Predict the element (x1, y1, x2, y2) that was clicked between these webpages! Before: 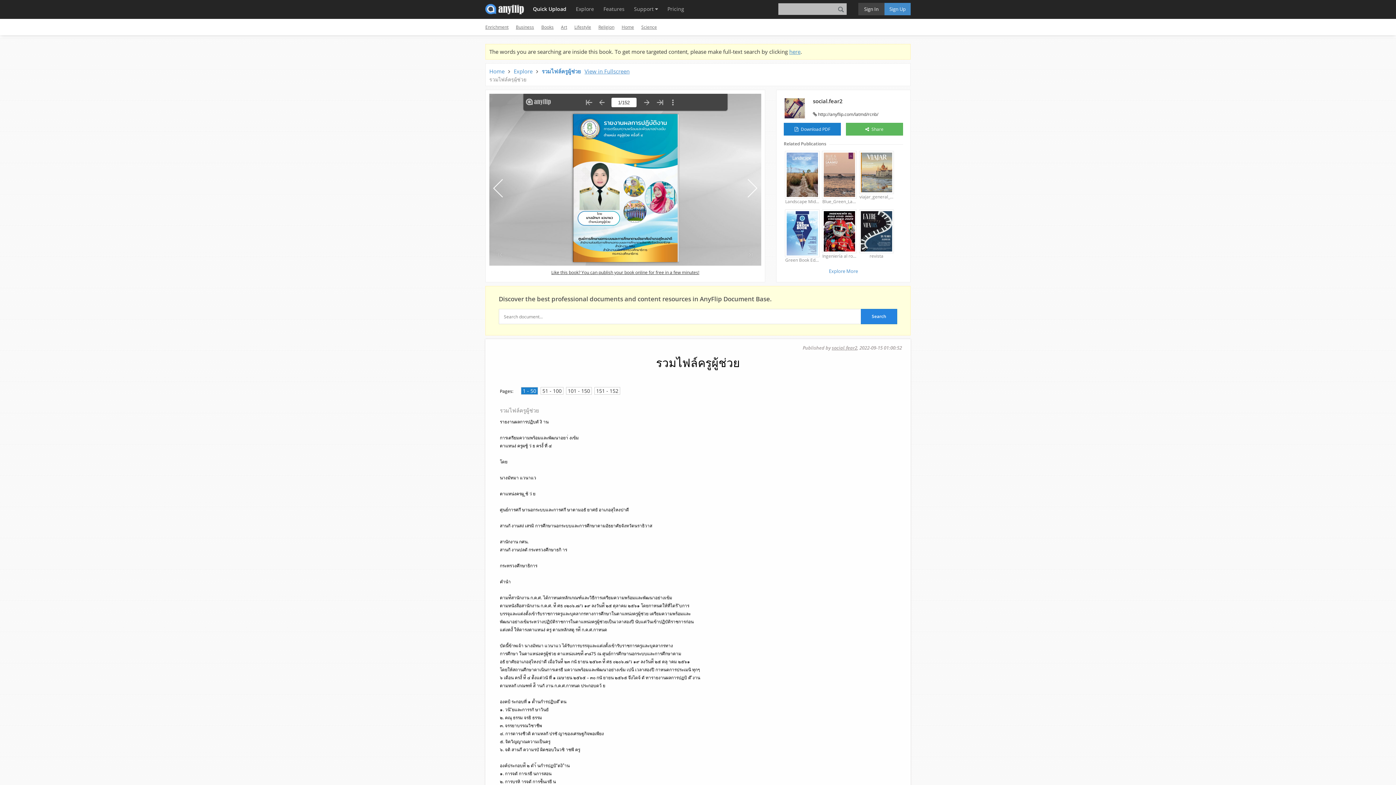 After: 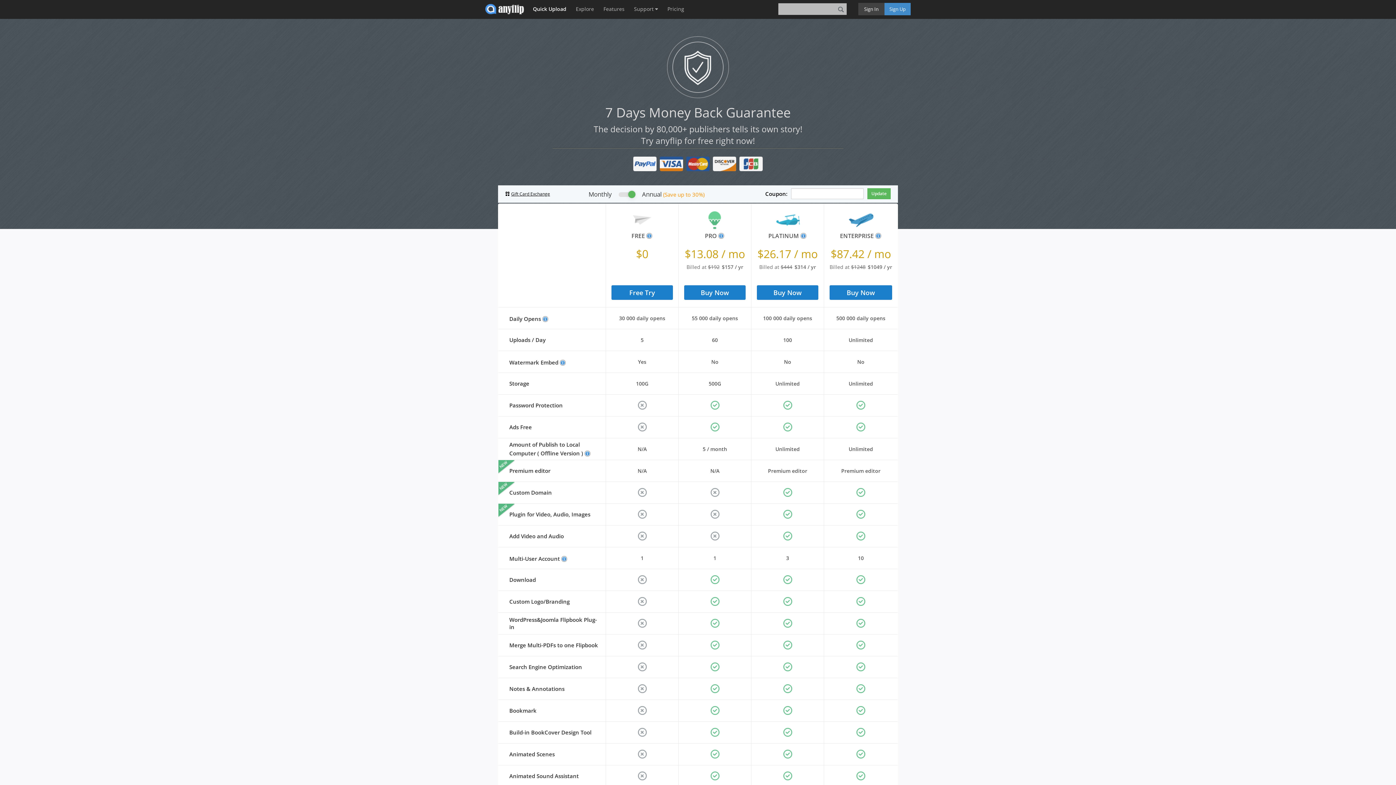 Action: bbox: (664, 0, 688, 18) label: Pricing